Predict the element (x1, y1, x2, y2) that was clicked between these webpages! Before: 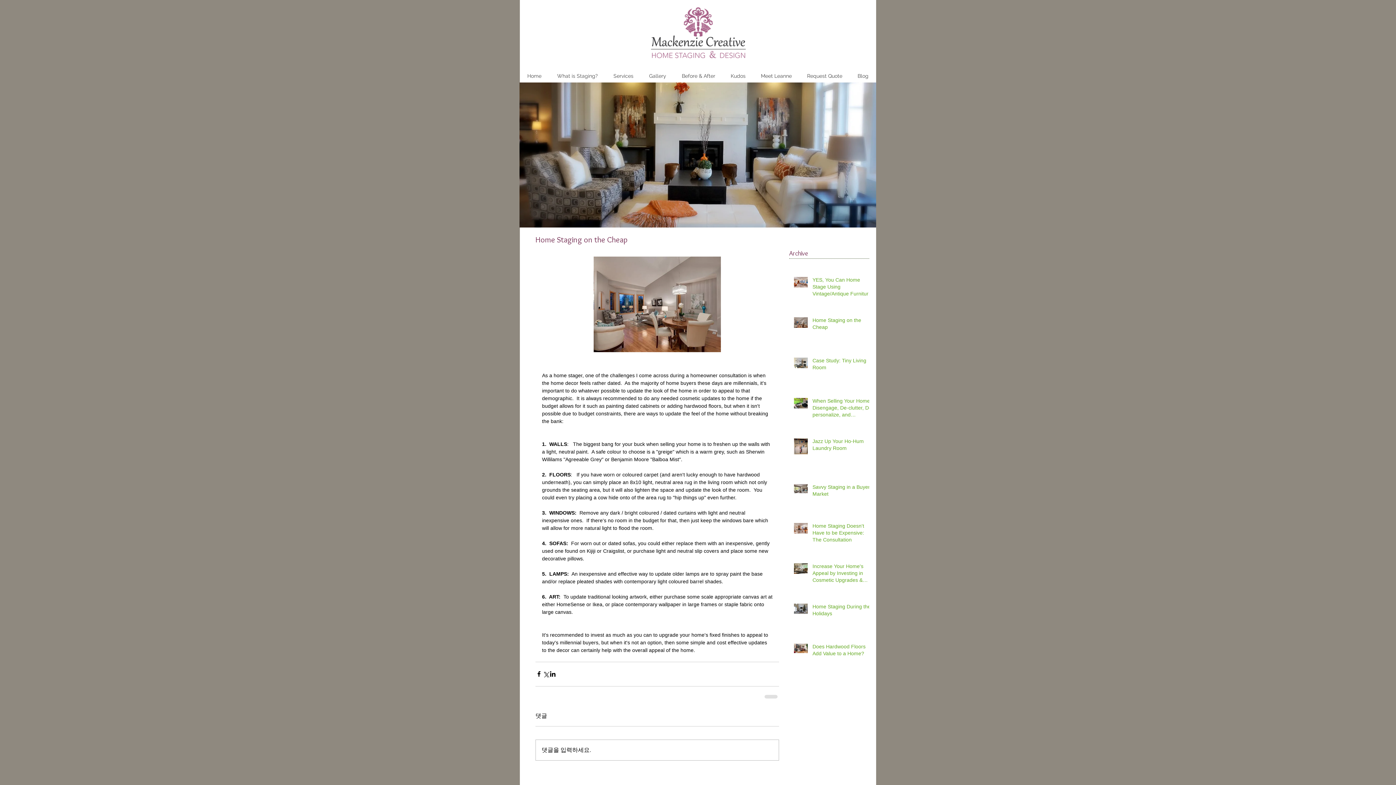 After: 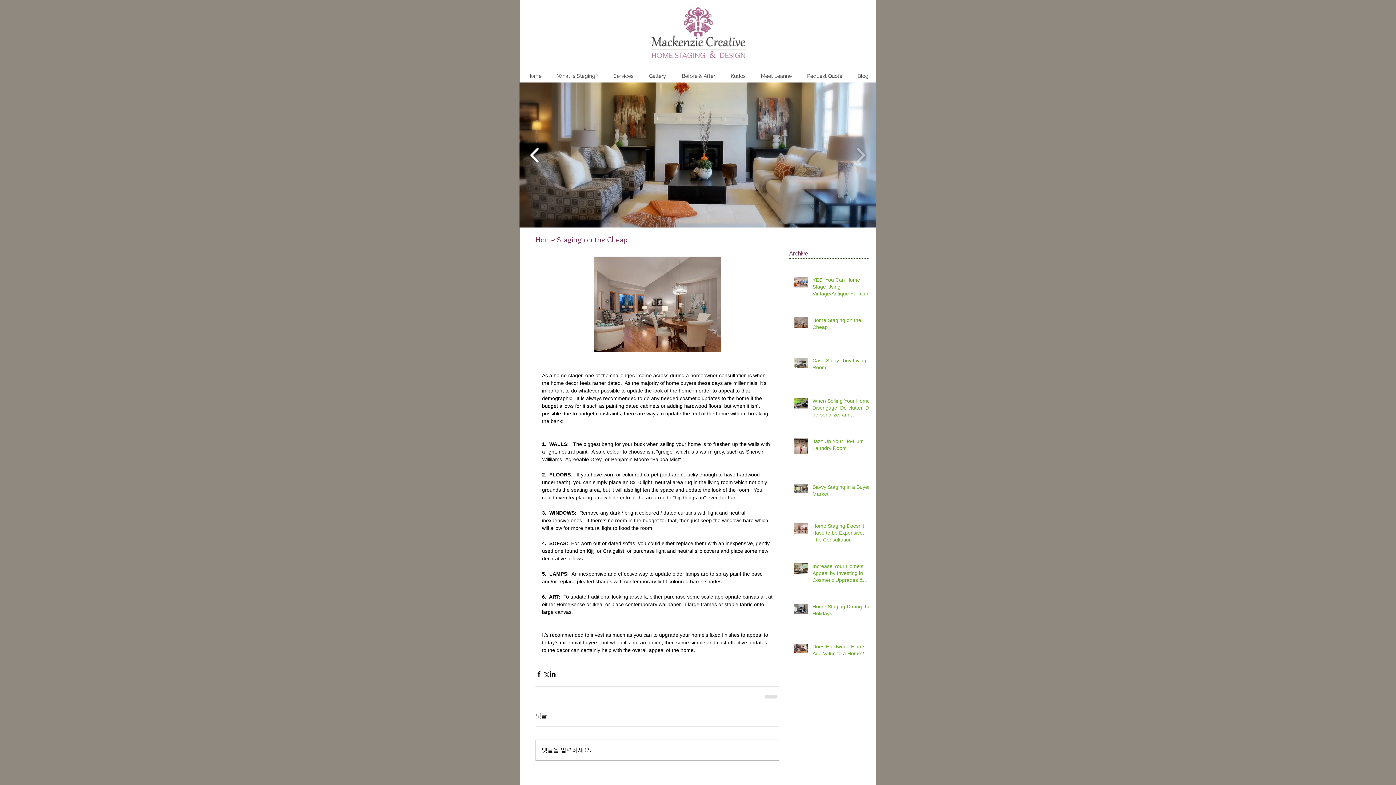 Action: bbox: (526, 142, 543, 167)